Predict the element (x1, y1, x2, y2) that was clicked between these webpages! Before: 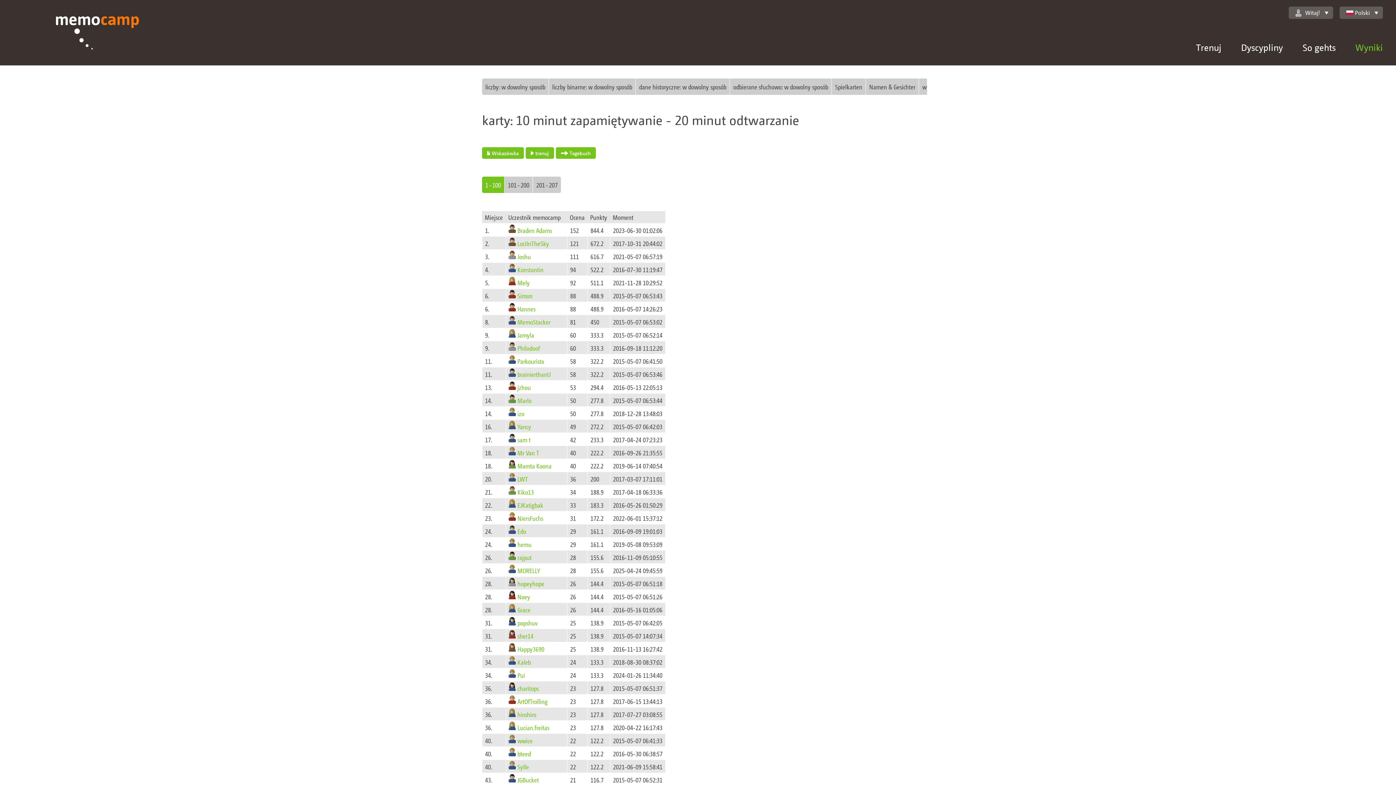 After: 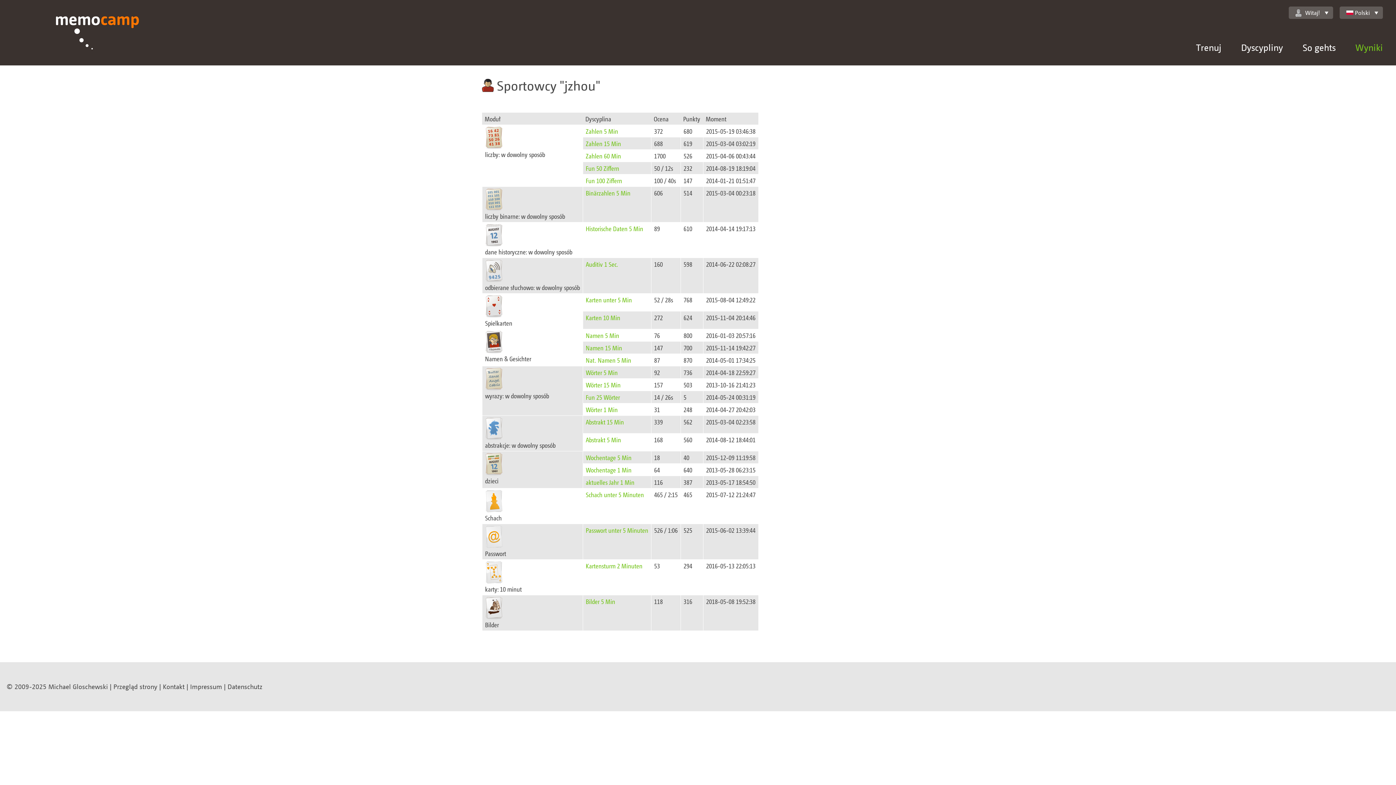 Action: label: jzhou bbox: (517, 383, 530, 391)